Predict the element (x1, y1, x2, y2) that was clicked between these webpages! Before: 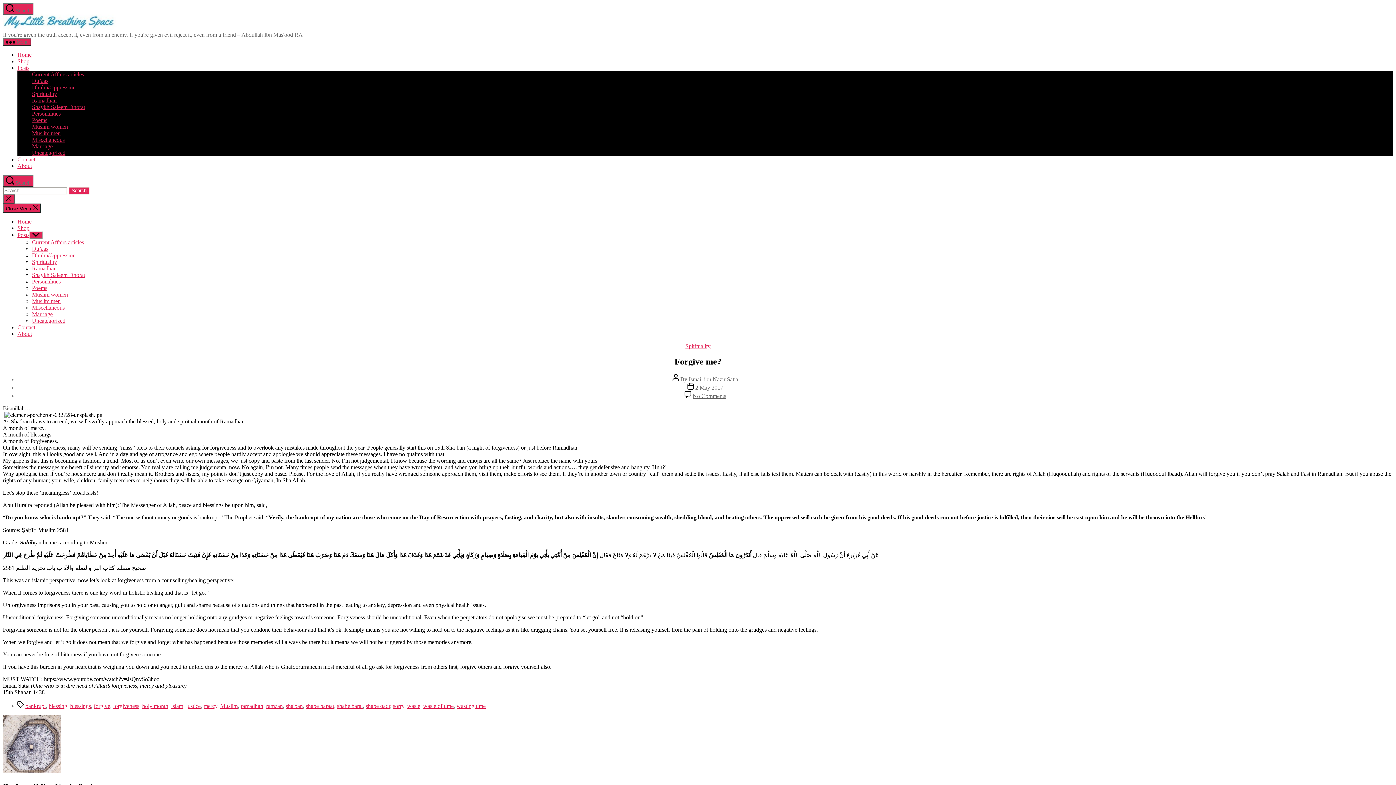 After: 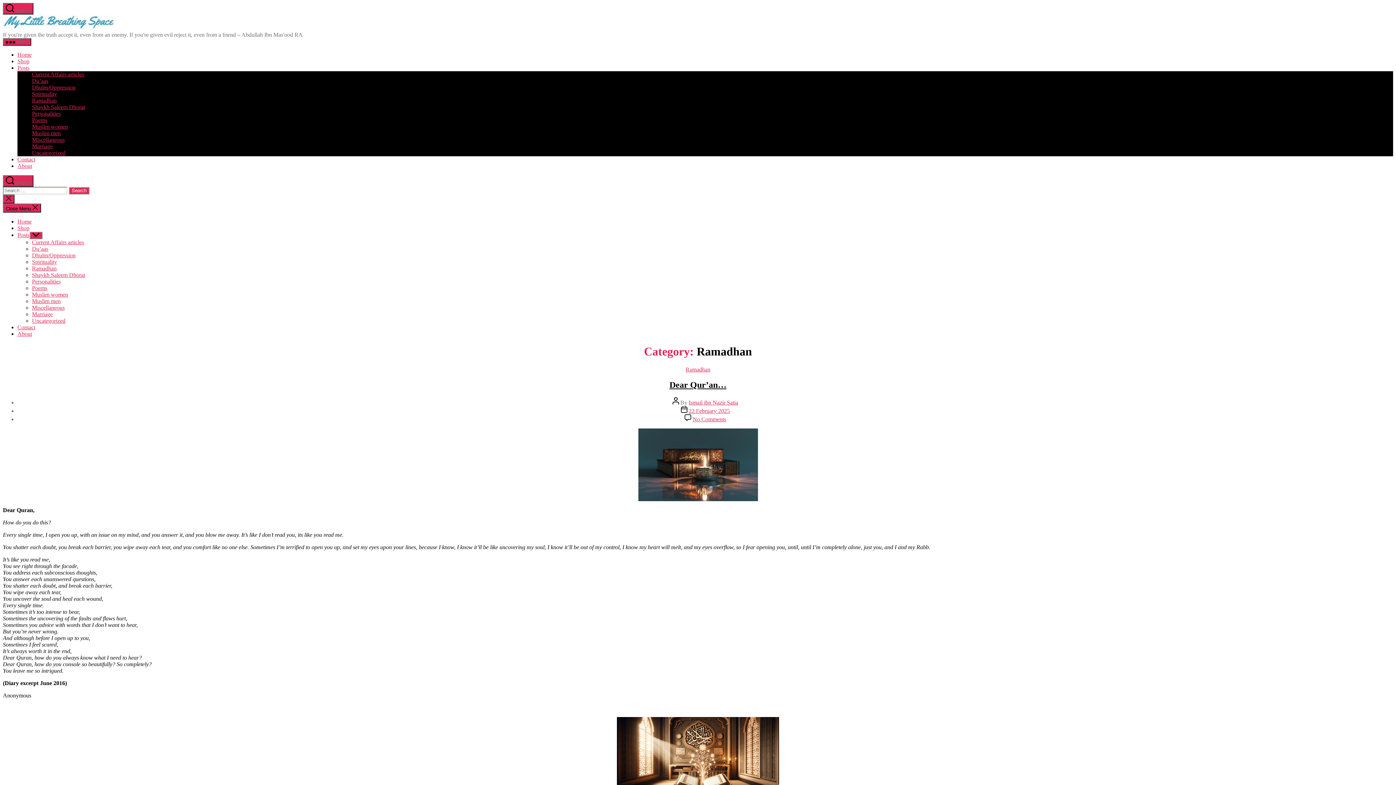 Action: bbox: (32, 97, 56, 103) label: Ramadhan